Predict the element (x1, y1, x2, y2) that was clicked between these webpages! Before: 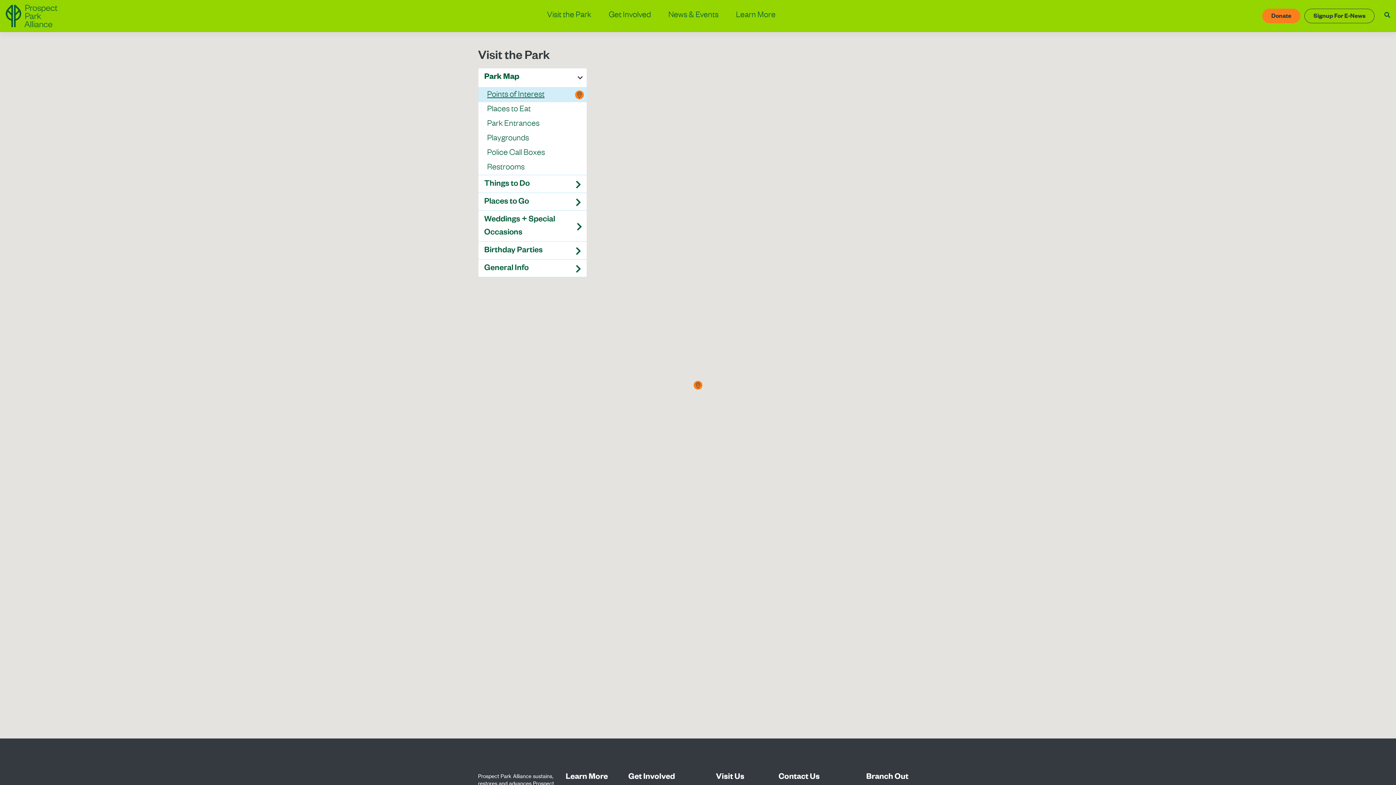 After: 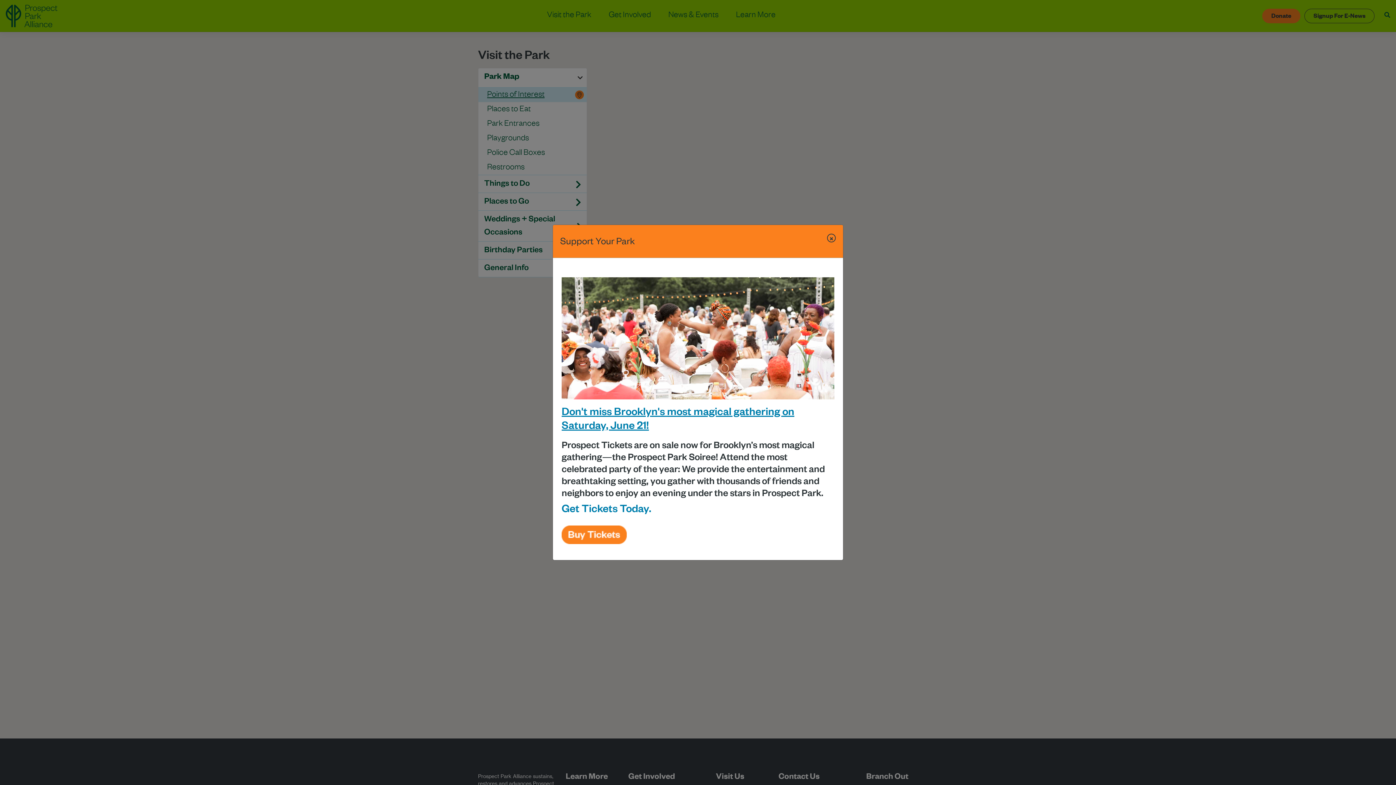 Action: label: Don't miss Brooklyn's most magical gathering on Saturday, June 21! bbox: (561, 230, 801, 239)